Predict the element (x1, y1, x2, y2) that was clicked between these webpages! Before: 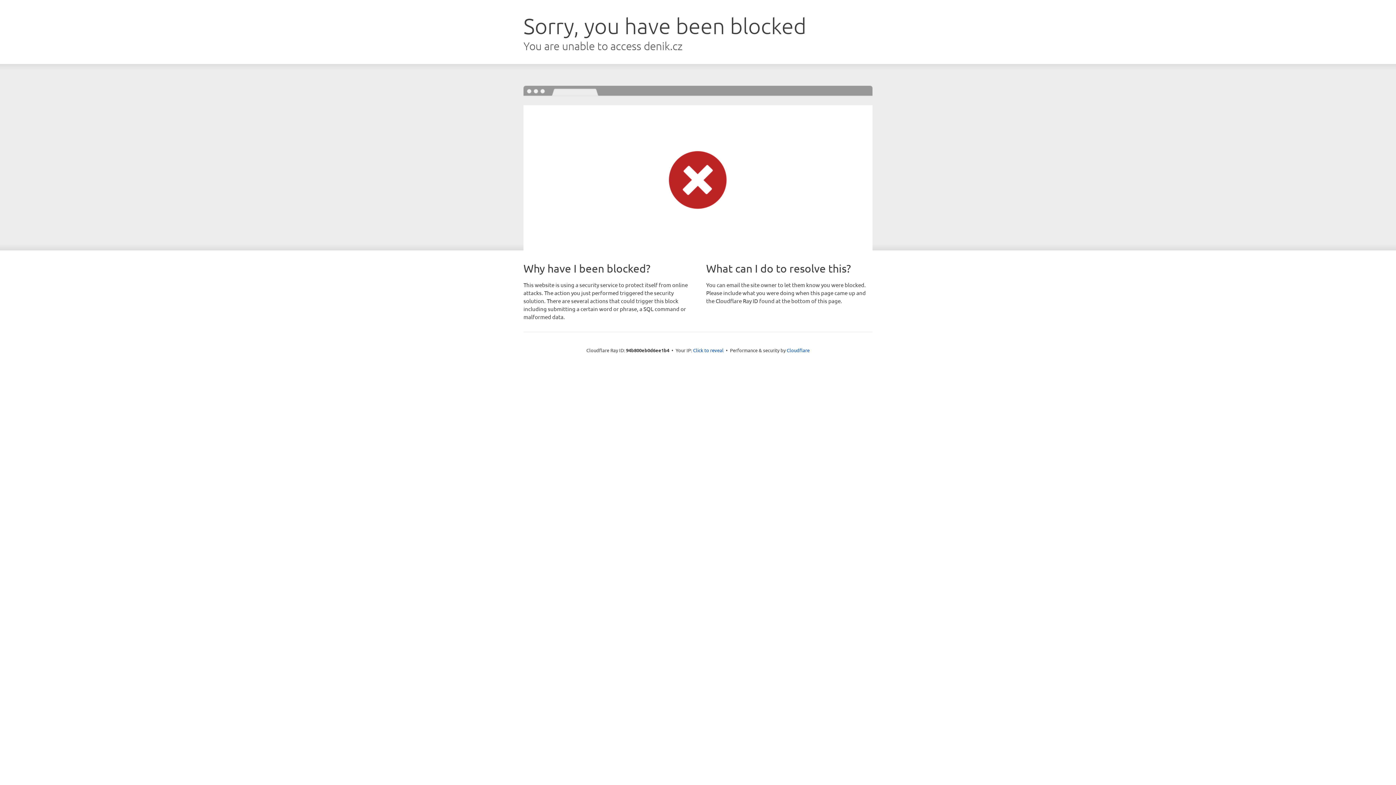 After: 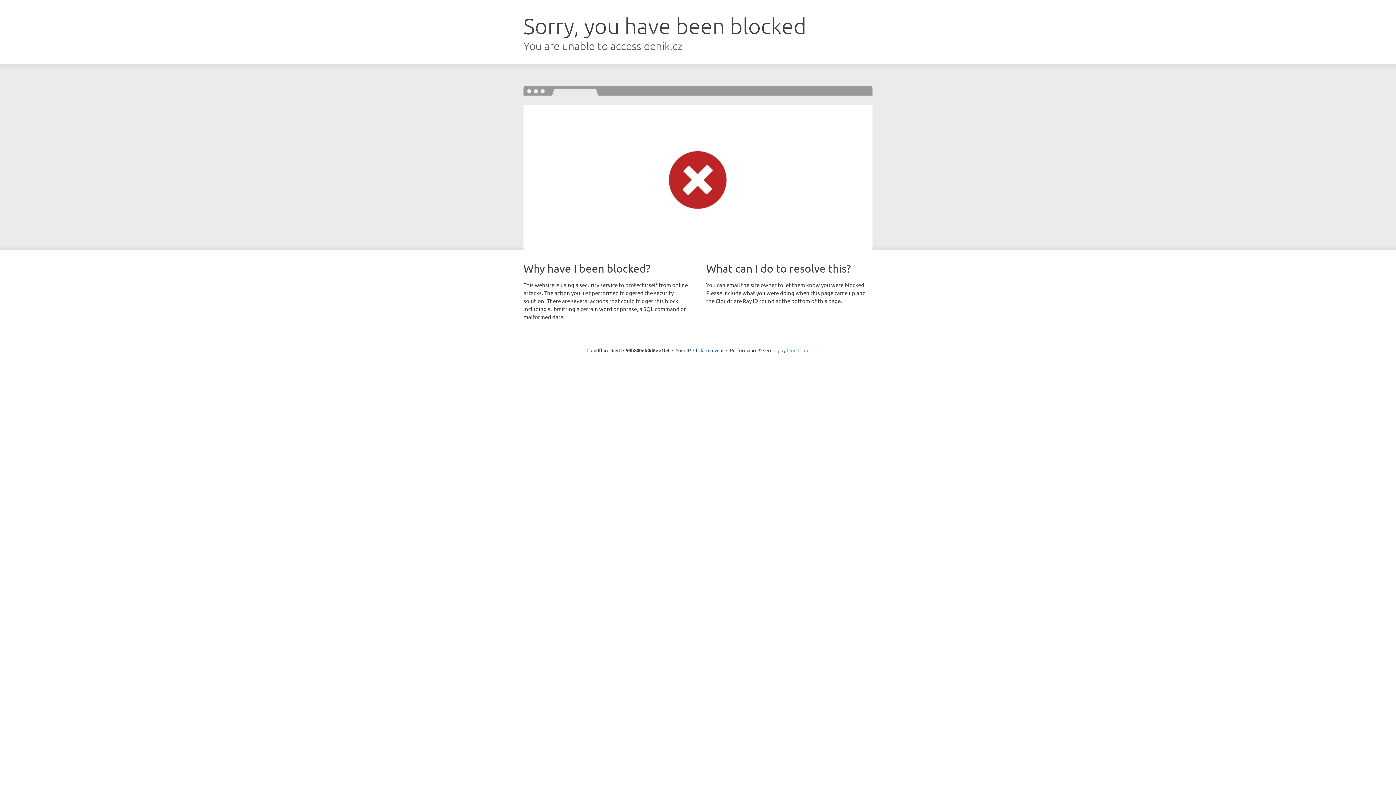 Action: bbox: (786, 347, 809, 353) label: Cloudflare